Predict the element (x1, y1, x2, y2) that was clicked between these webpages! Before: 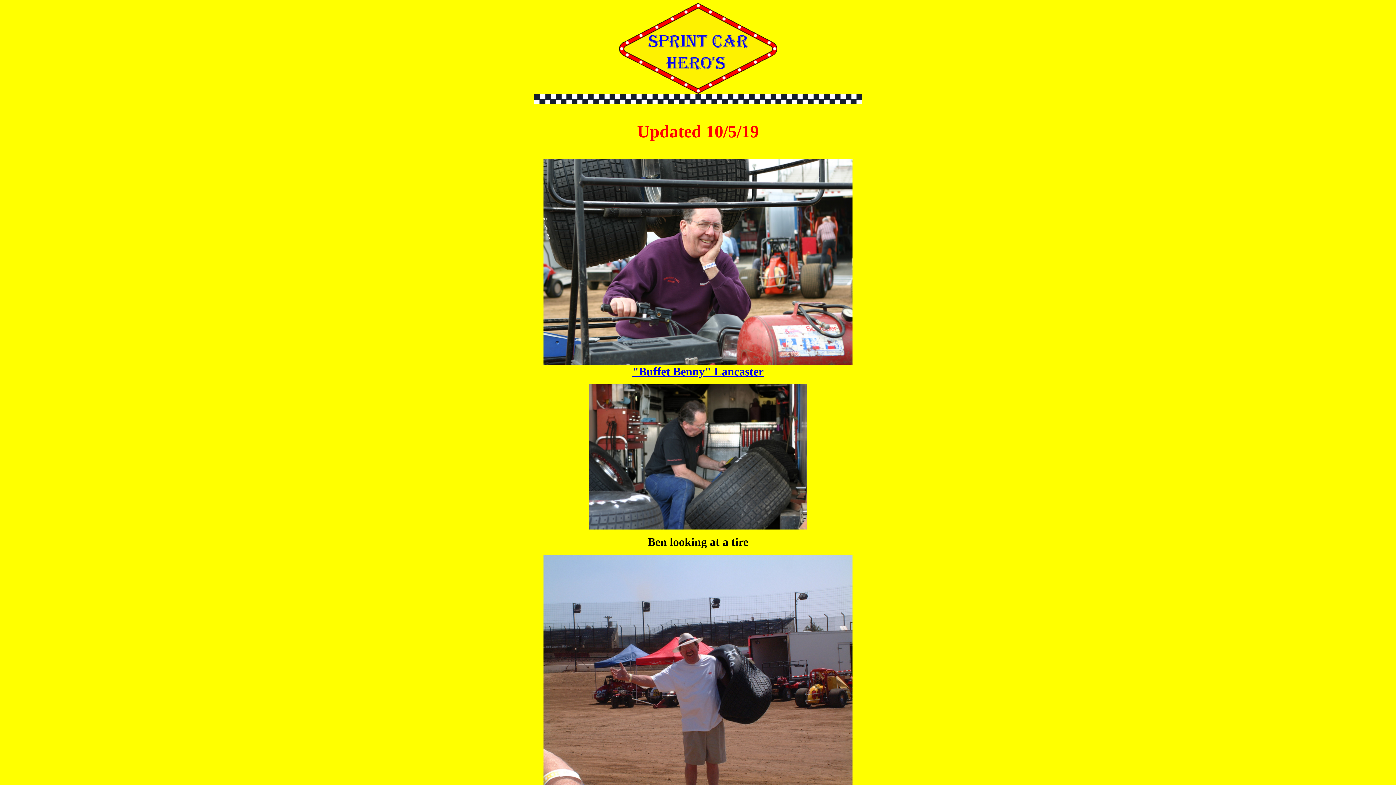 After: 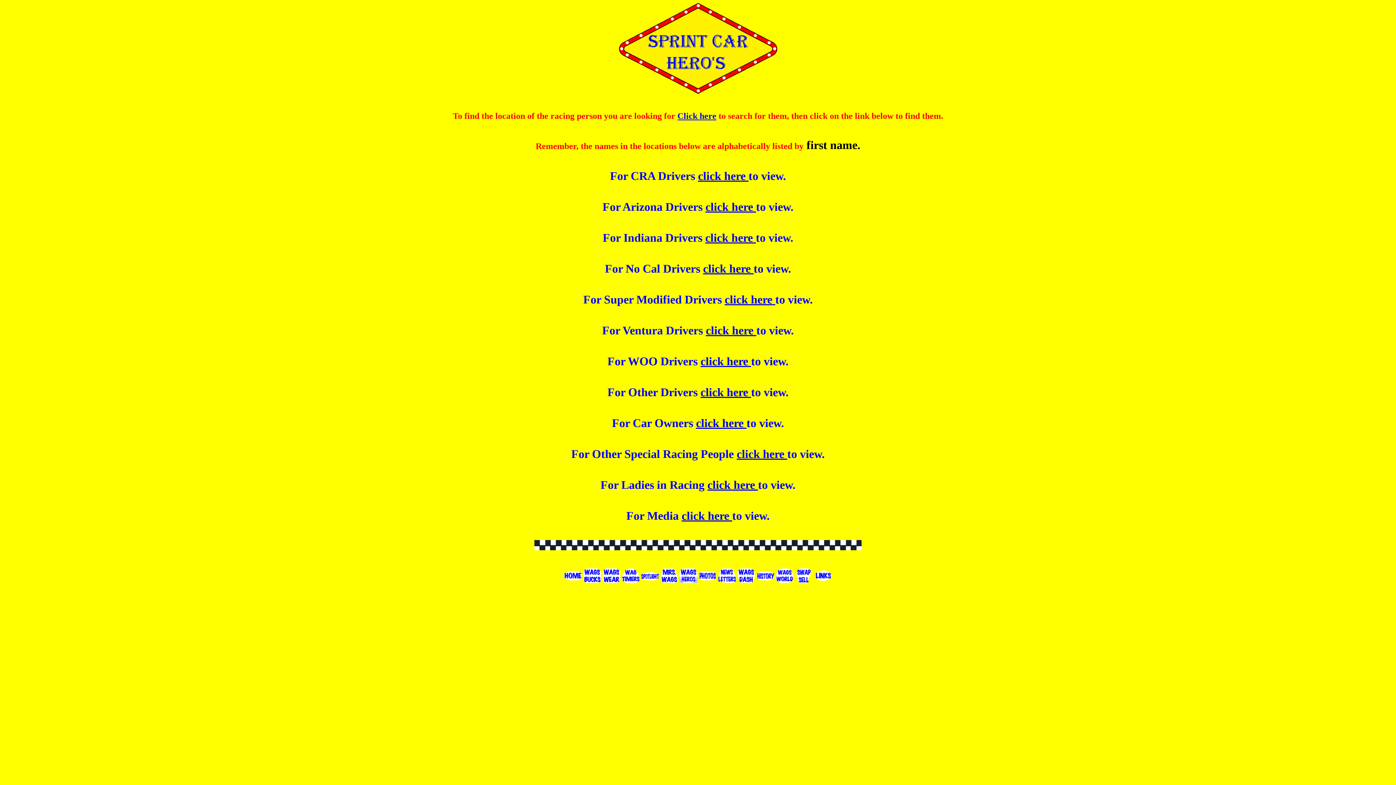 Action: label: 
 bbox: (619, 88, 777, 94)